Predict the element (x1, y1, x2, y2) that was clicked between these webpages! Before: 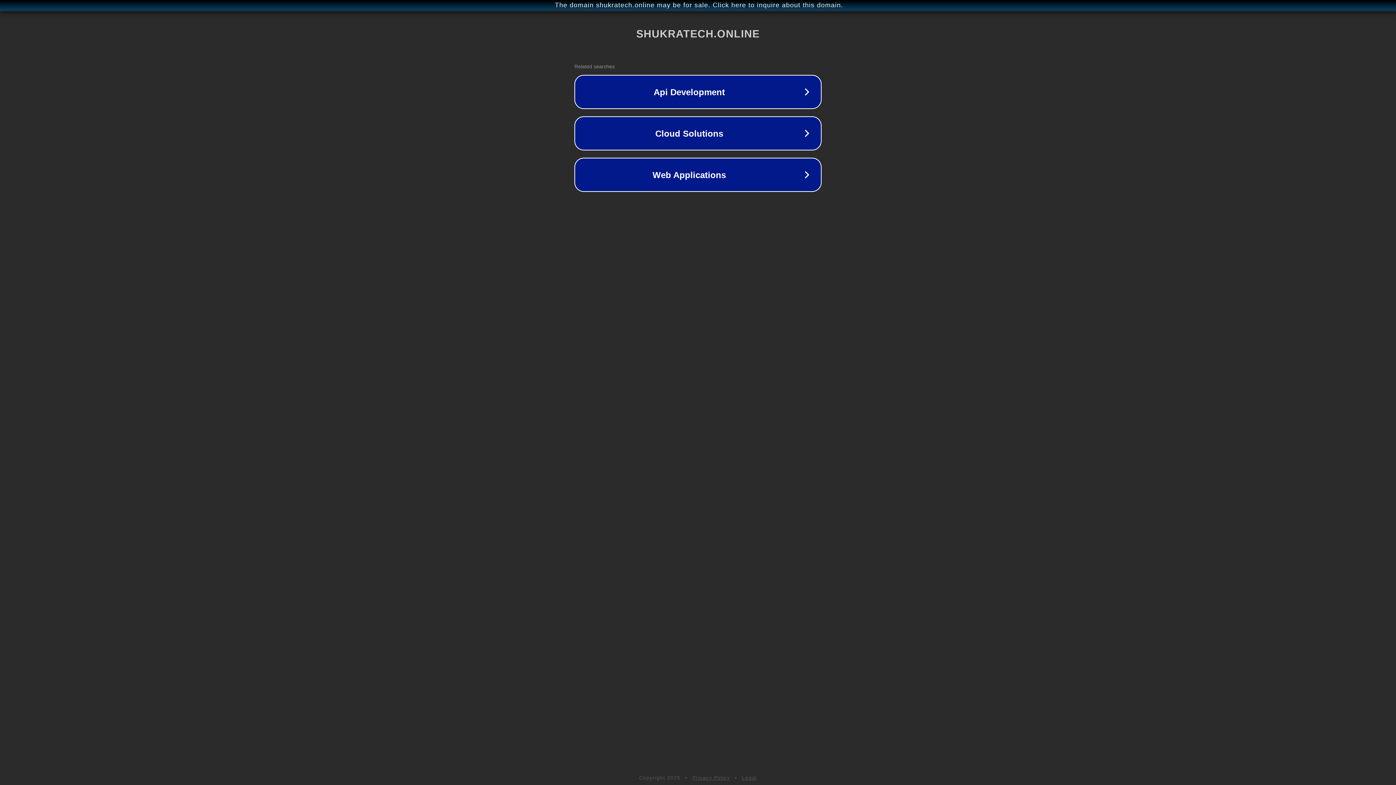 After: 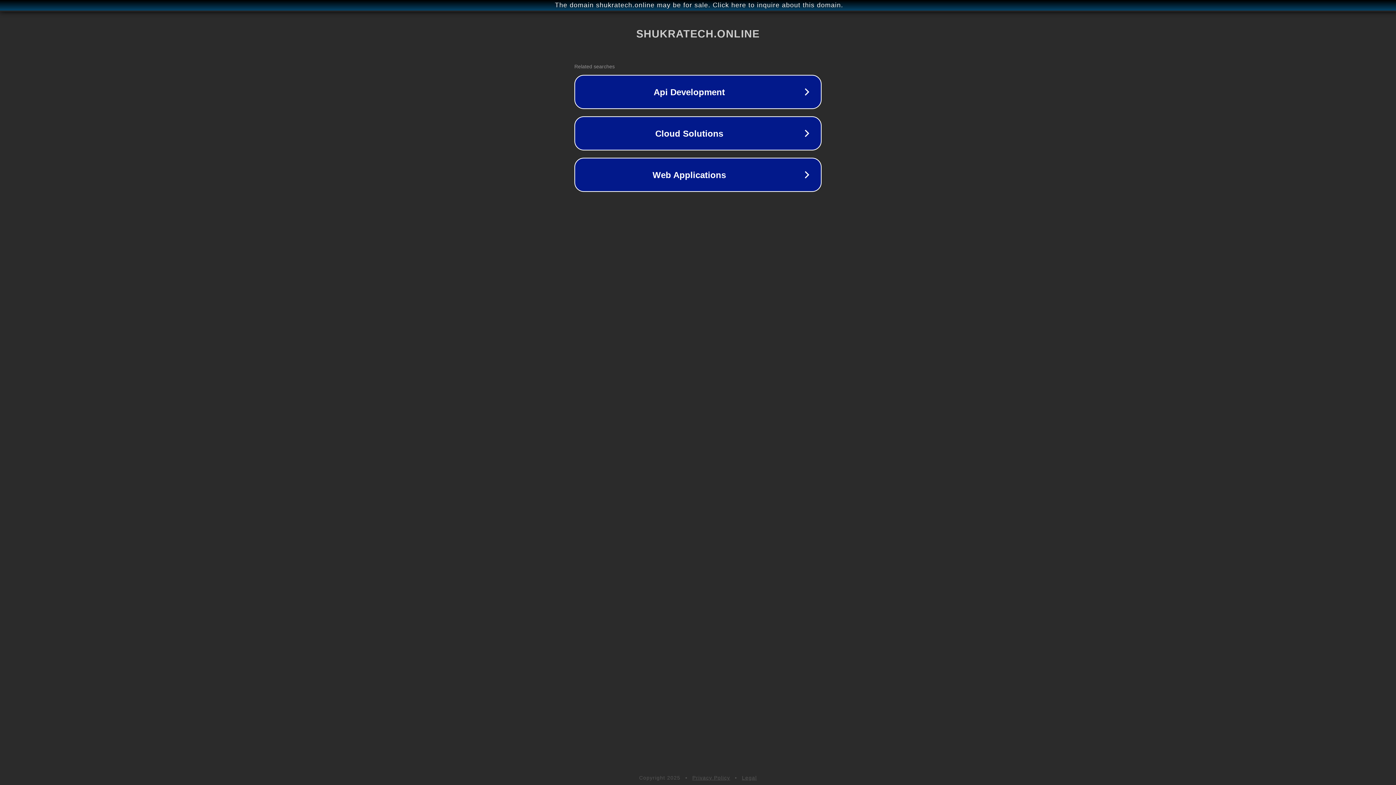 Action: label: Privacy Policy bbox: (692, 775, 730, 781)